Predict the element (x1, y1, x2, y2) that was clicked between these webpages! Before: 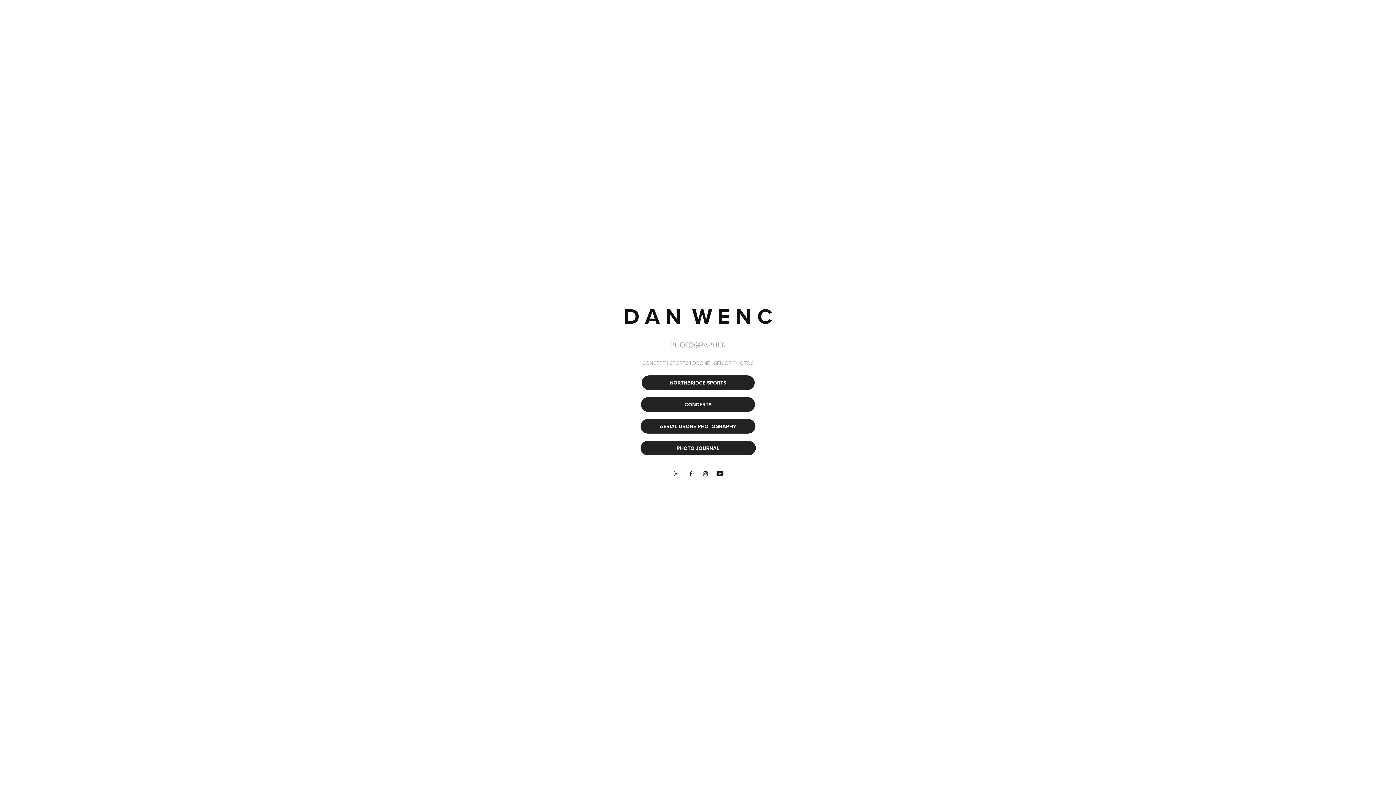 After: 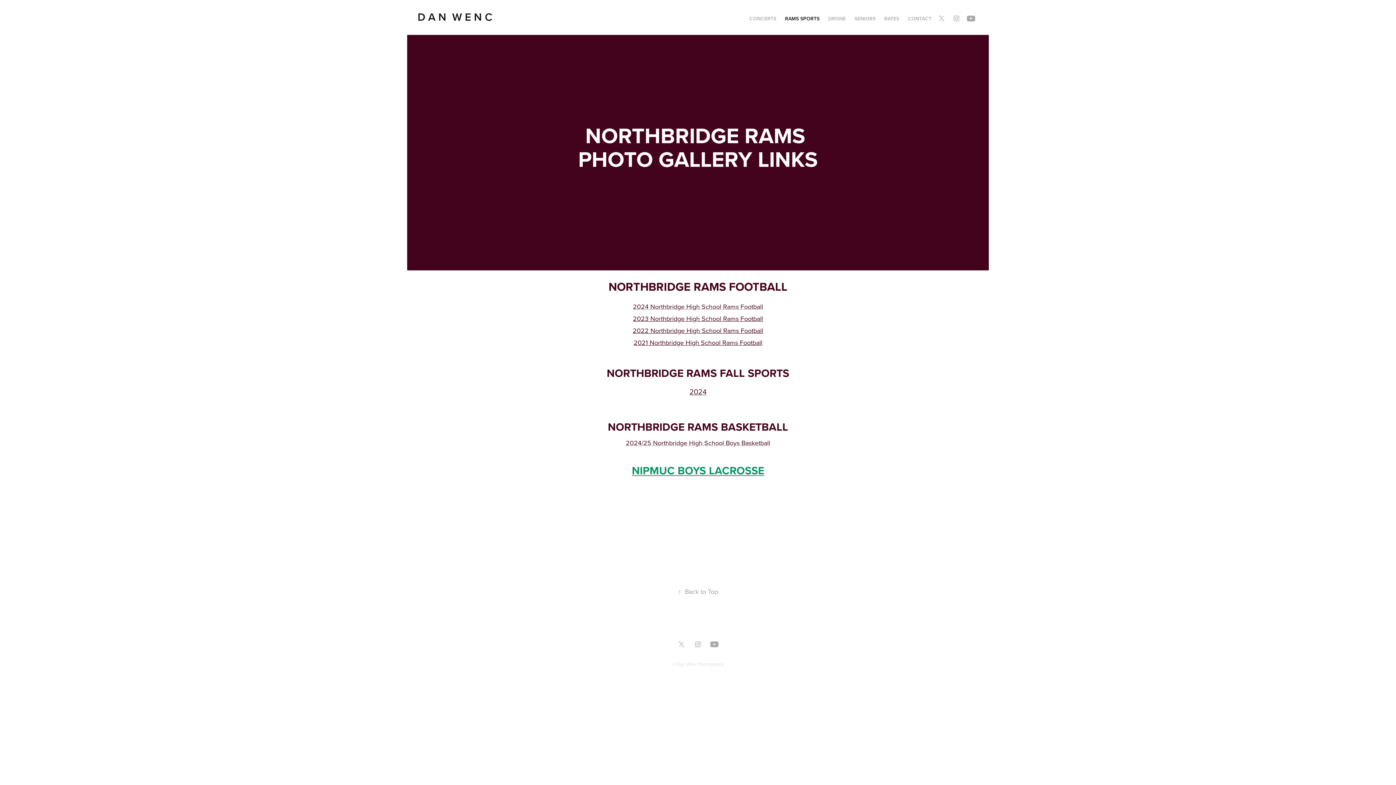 Action: label: NORTHBRIDGE SPORTS bbox: (641, 375, 754, 390)